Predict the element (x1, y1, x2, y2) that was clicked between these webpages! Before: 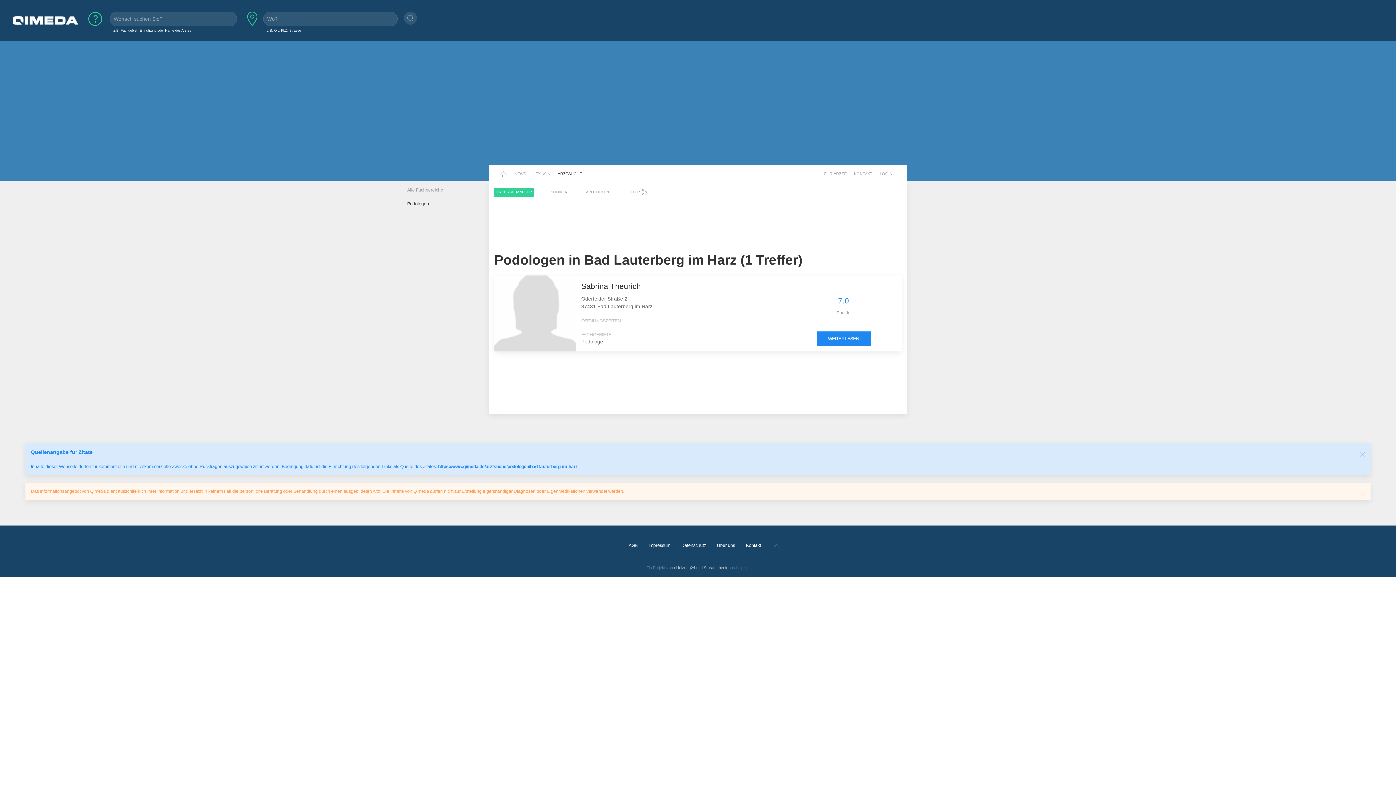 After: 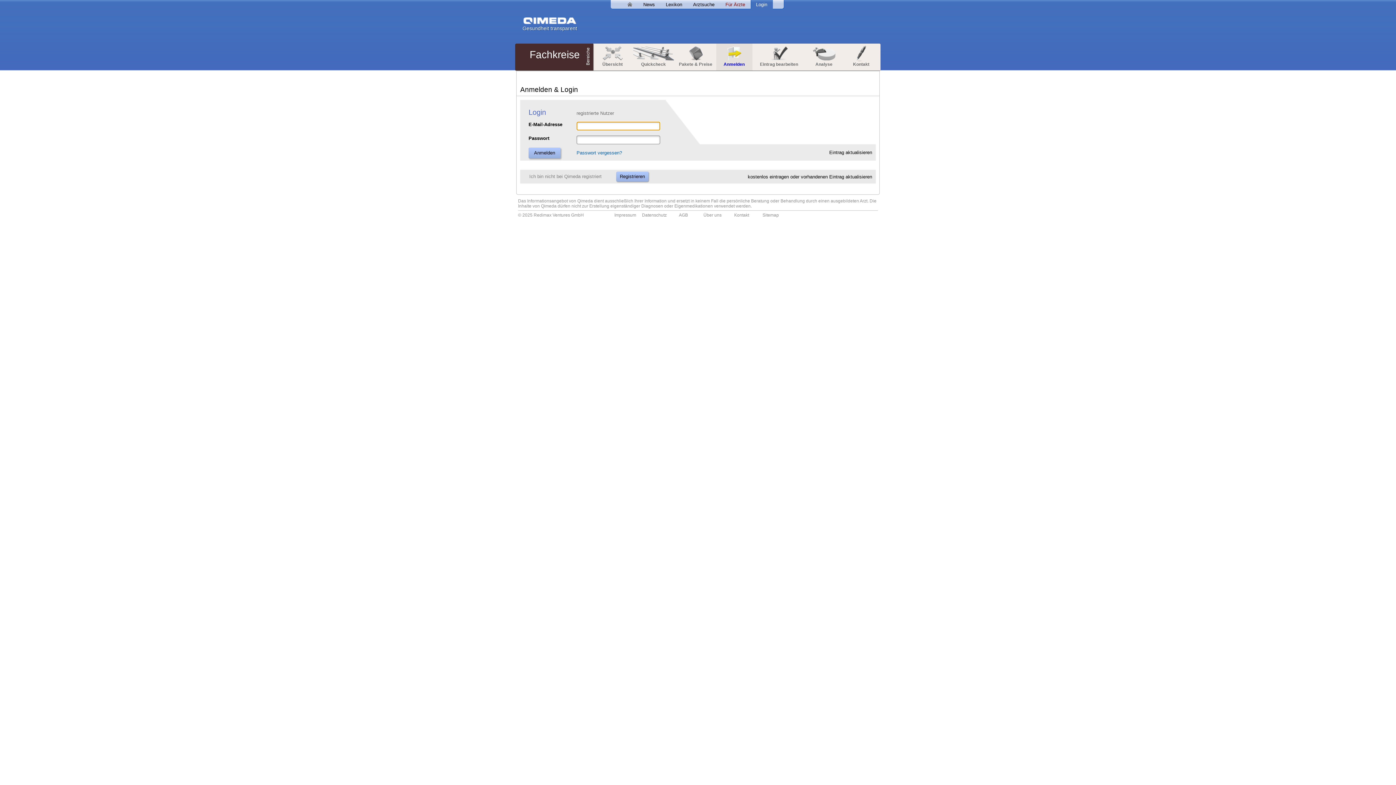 Action: bbox: (876, 166, 896, 181) label: LOGIN